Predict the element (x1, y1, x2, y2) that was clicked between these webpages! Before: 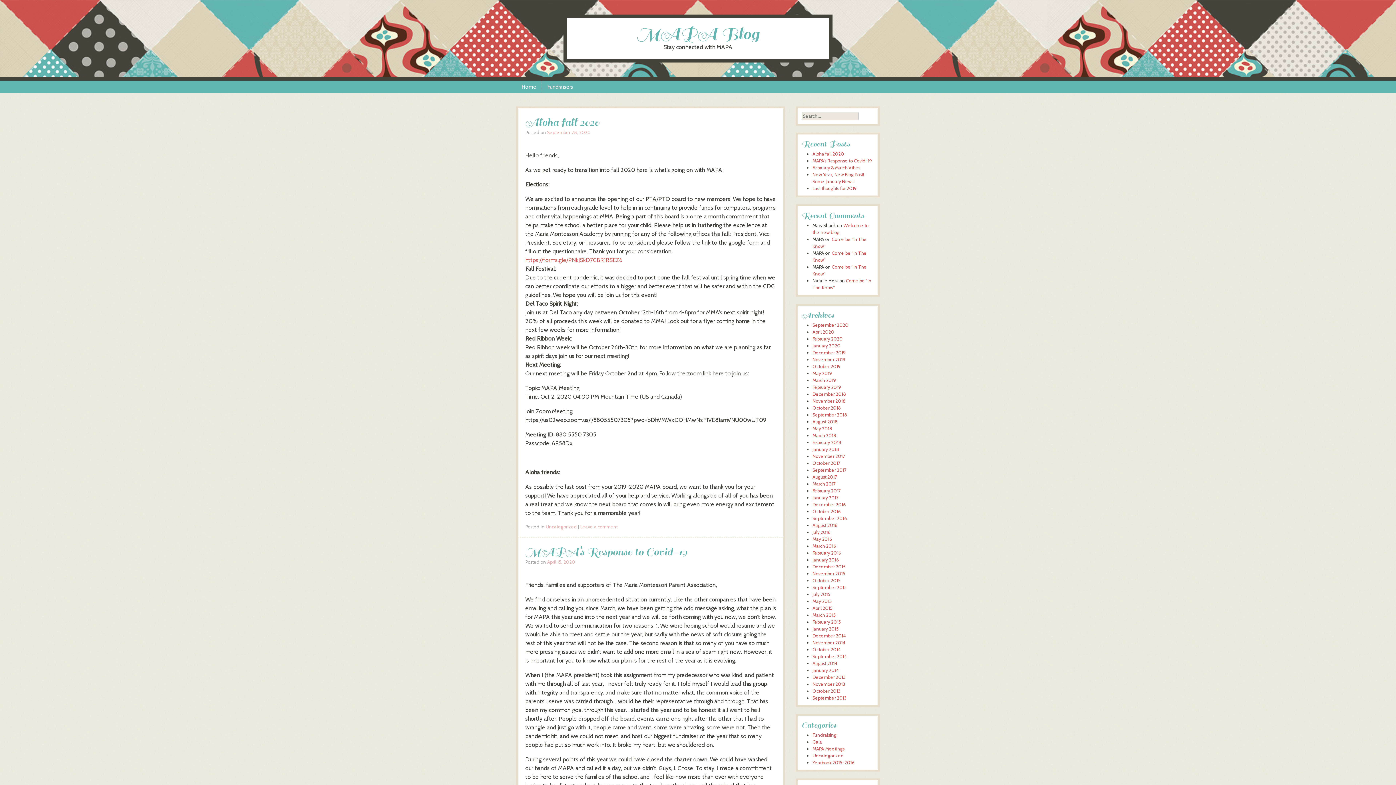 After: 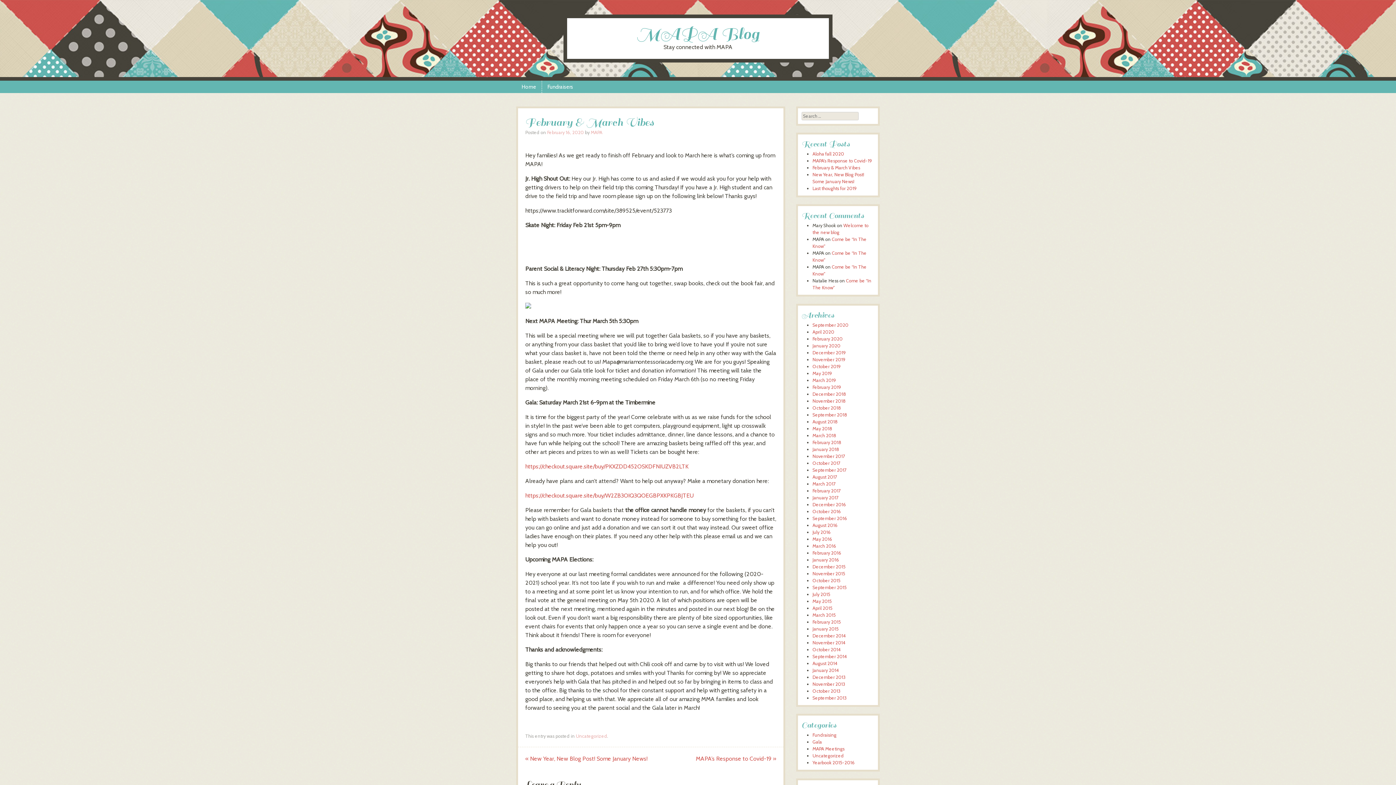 Action: label: February & March Vibes bbox: (812, 165, 860, 170)